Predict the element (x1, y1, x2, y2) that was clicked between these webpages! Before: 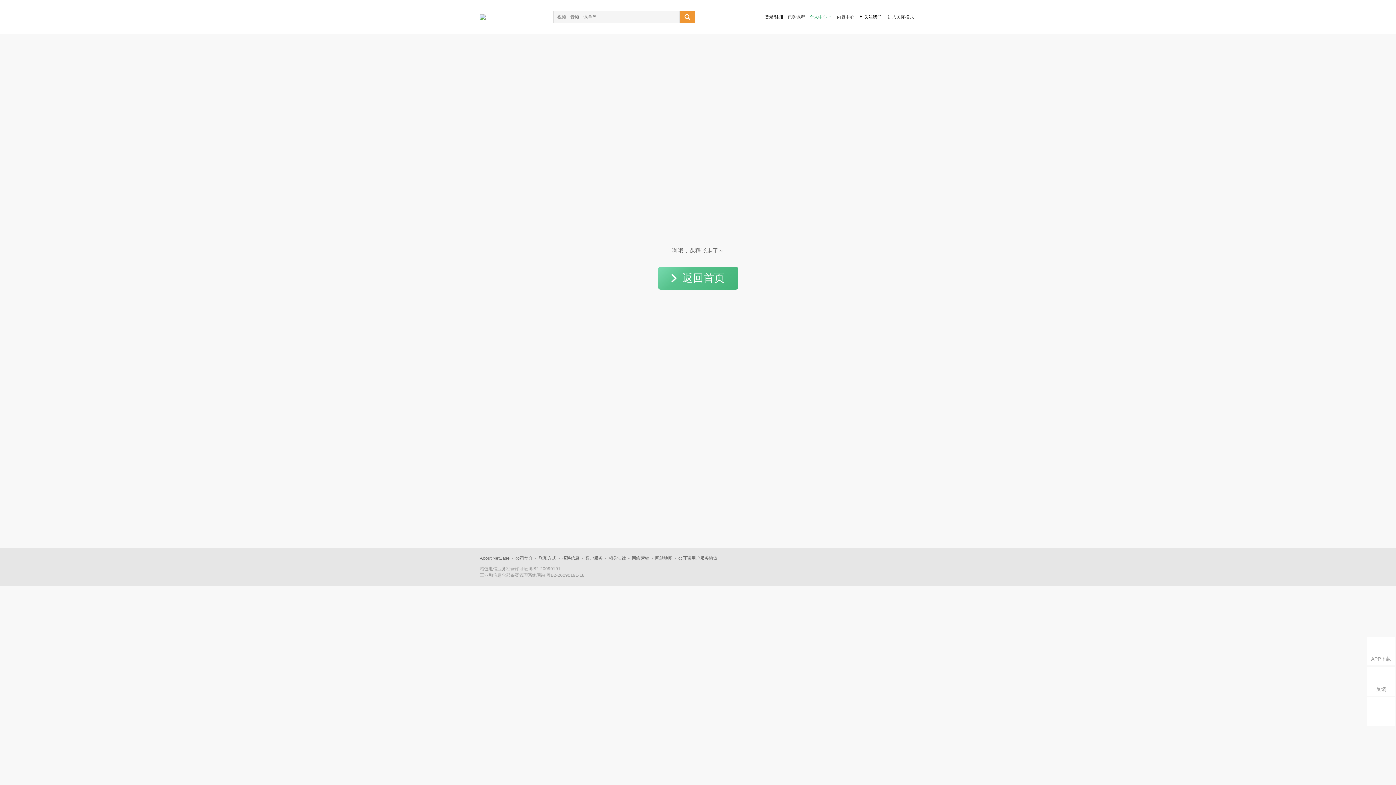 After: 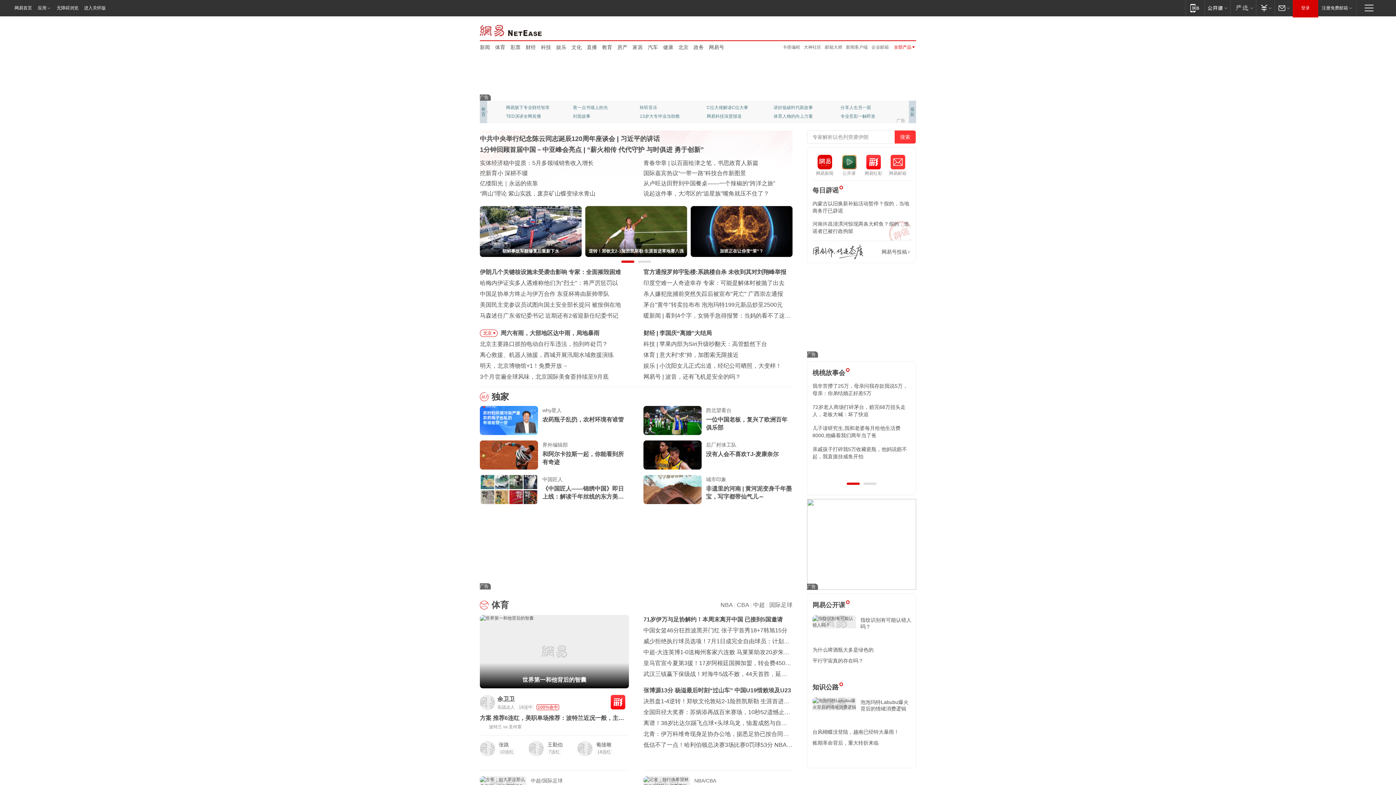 Action: label: 网络营销 bbox: (632, 556, 649, 561)